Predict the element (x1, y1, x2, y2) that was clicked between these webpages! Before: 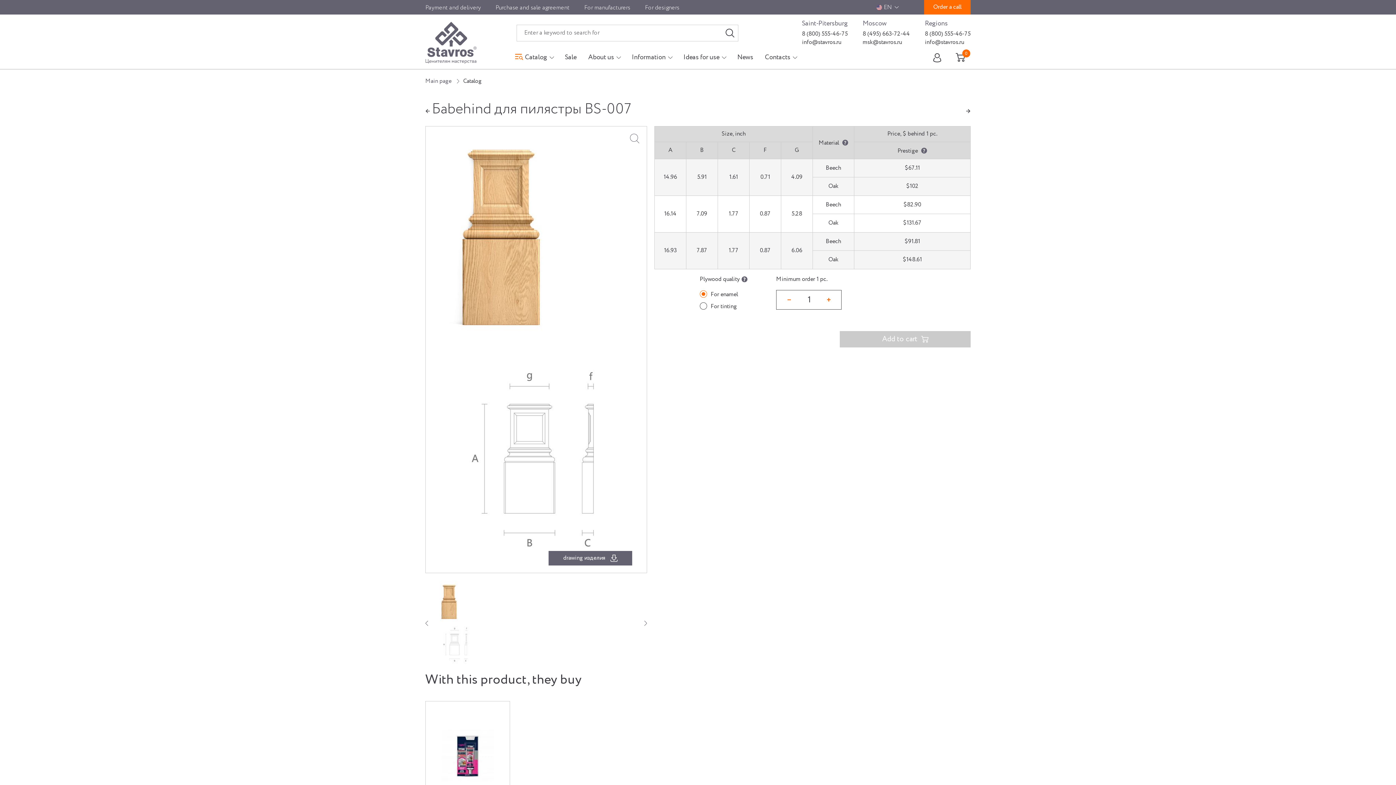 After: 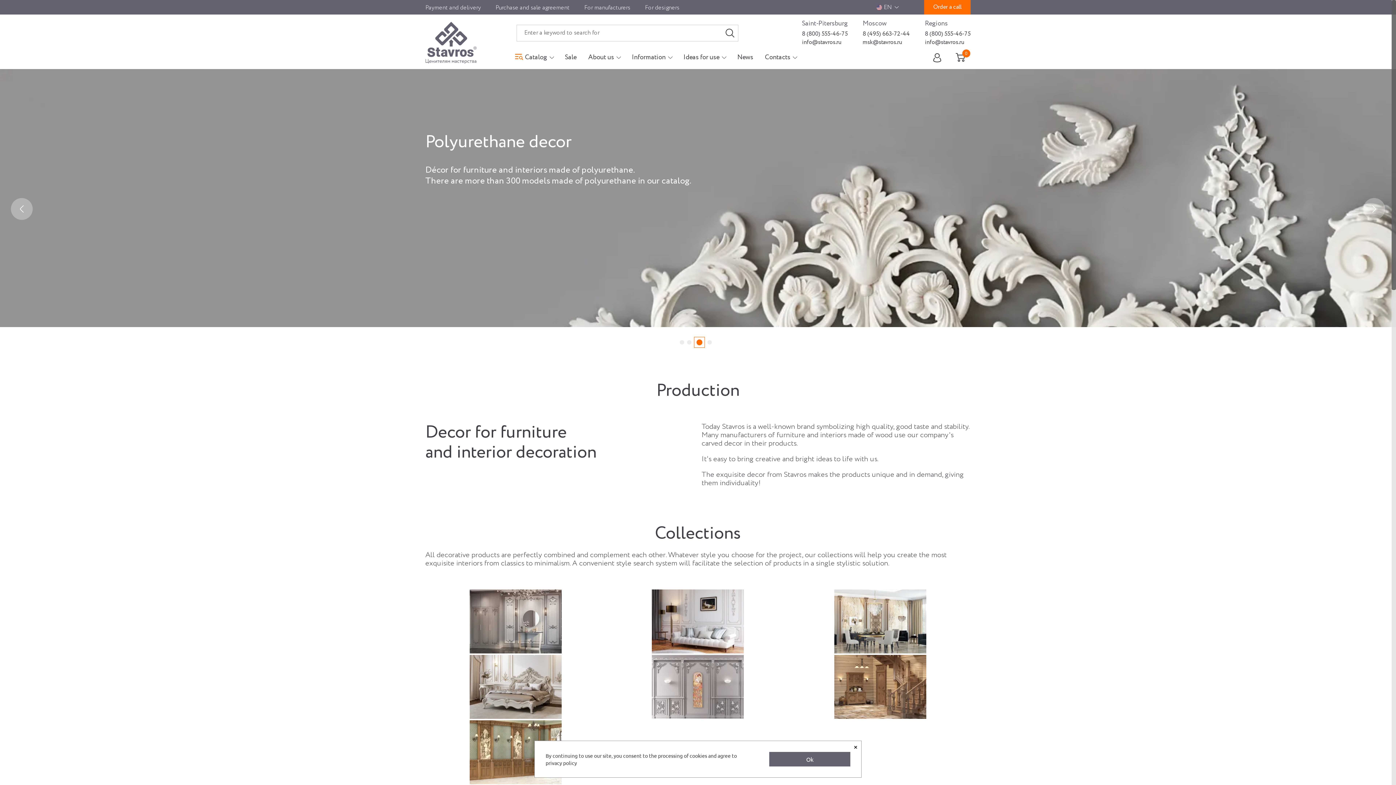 Action: bbox: (425, 78, 451, 84) label: Main page